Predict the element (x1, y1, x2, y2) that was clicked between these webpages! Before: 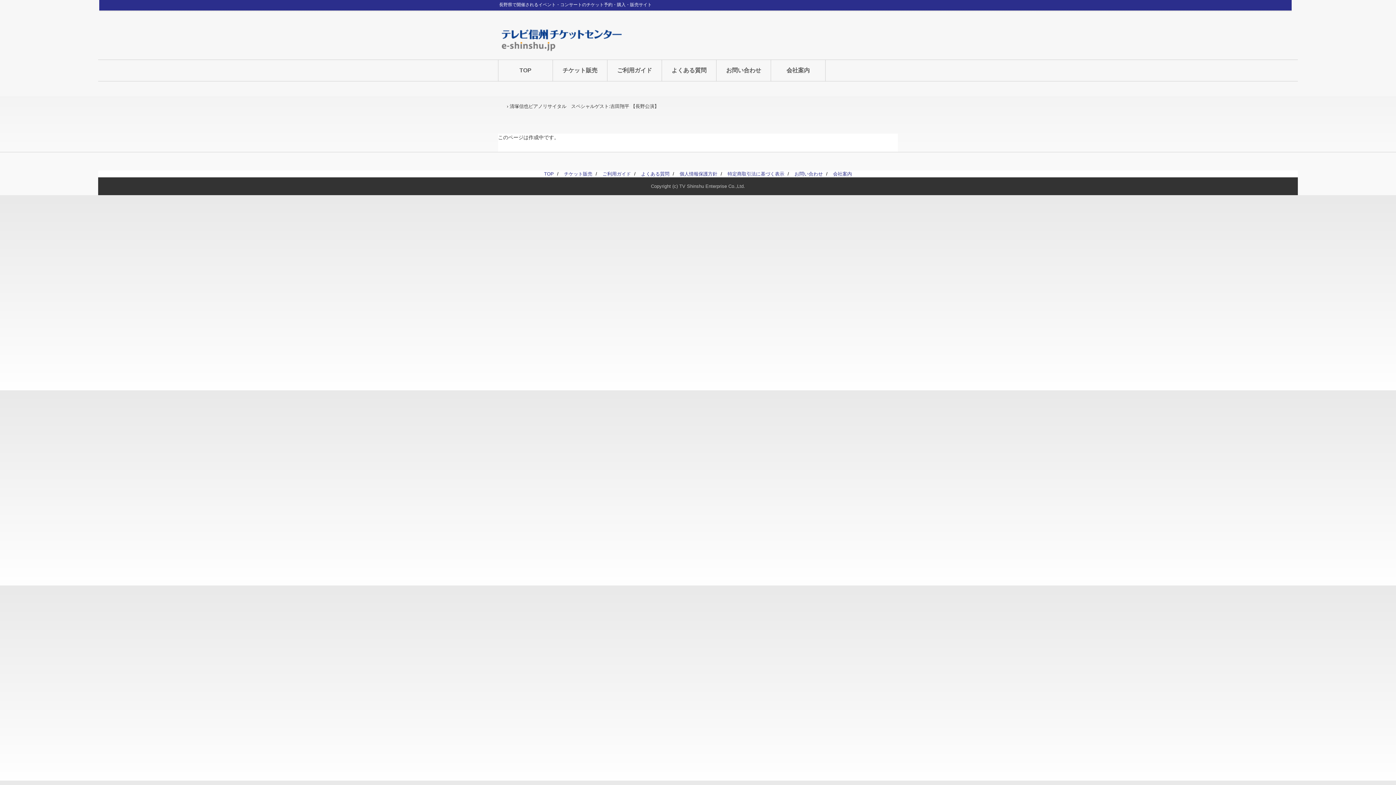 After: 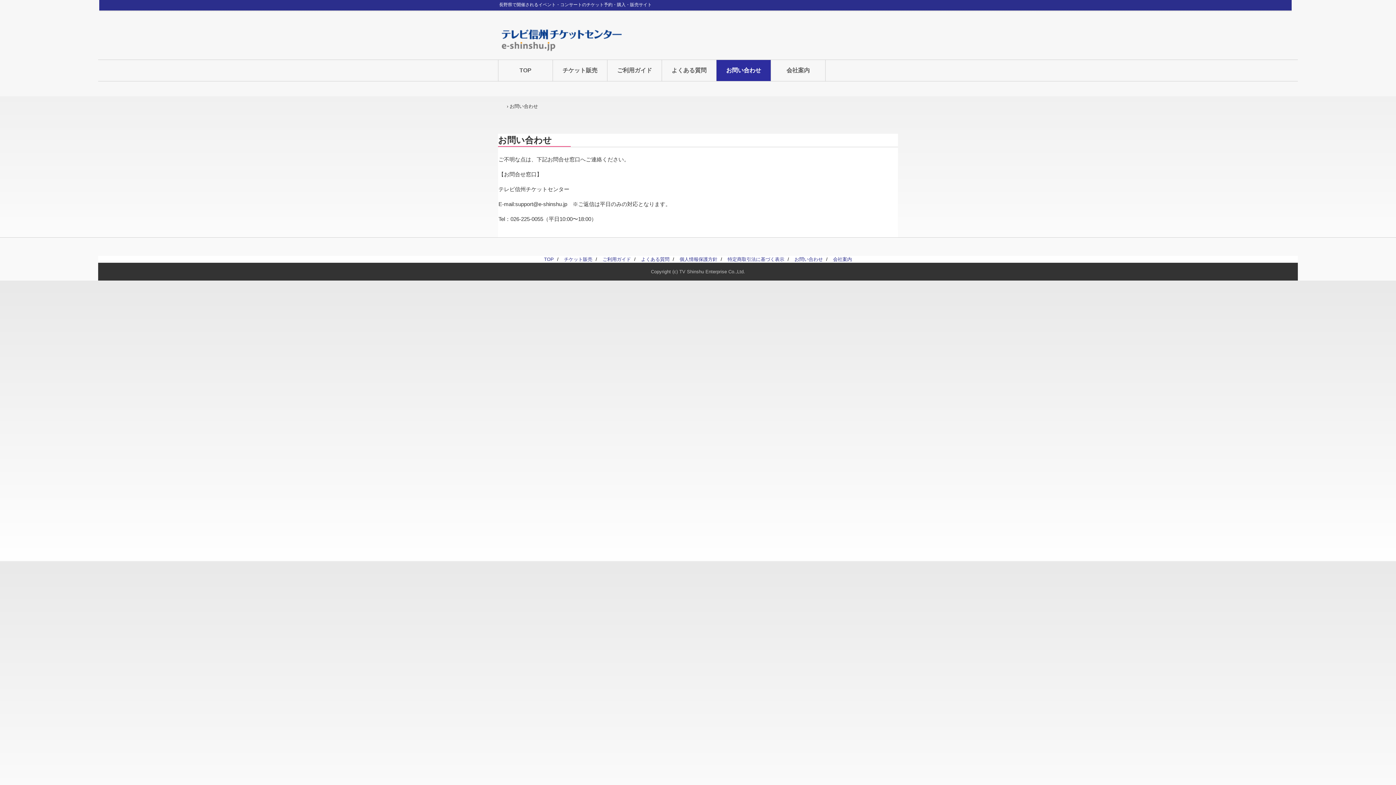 Action: bbox: (716, 60, 771, 81) label: お問い合わせ